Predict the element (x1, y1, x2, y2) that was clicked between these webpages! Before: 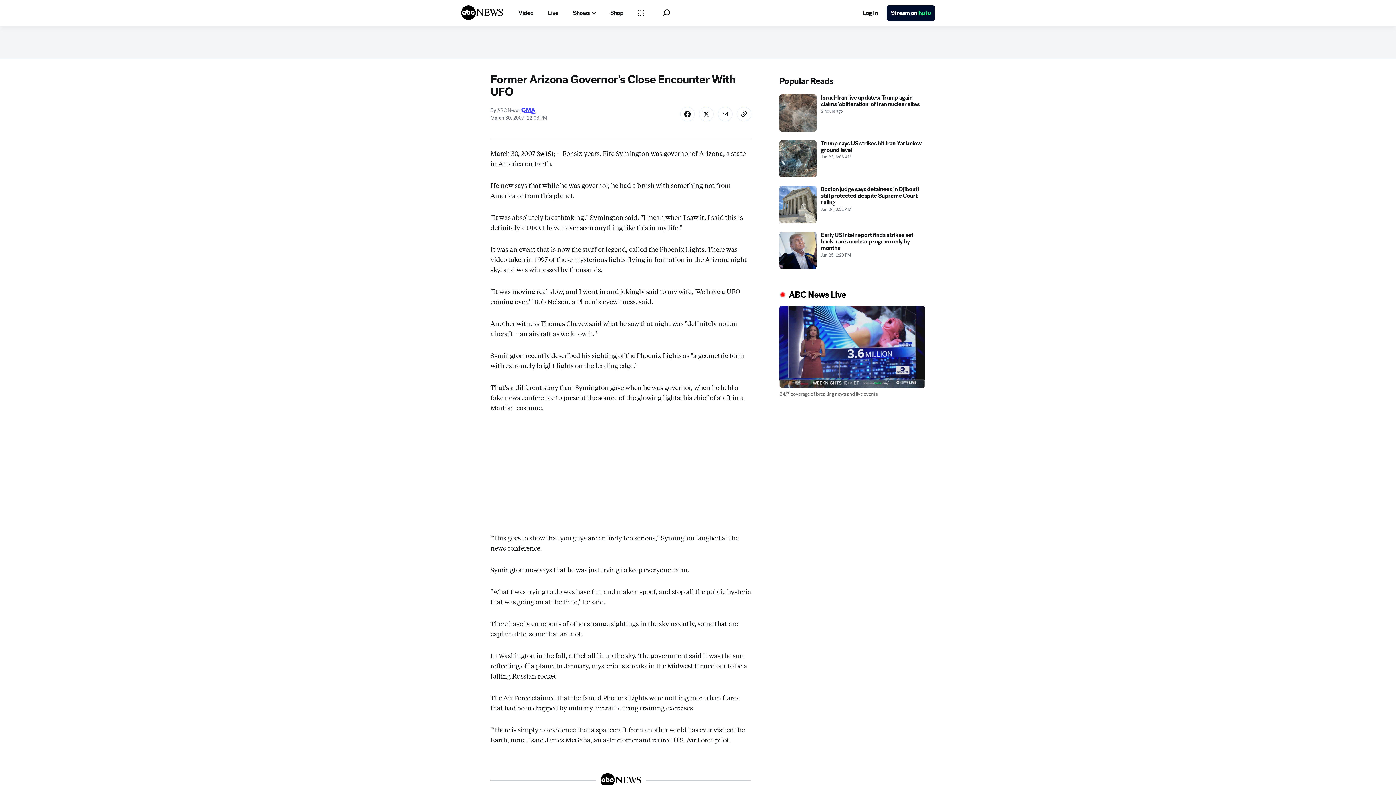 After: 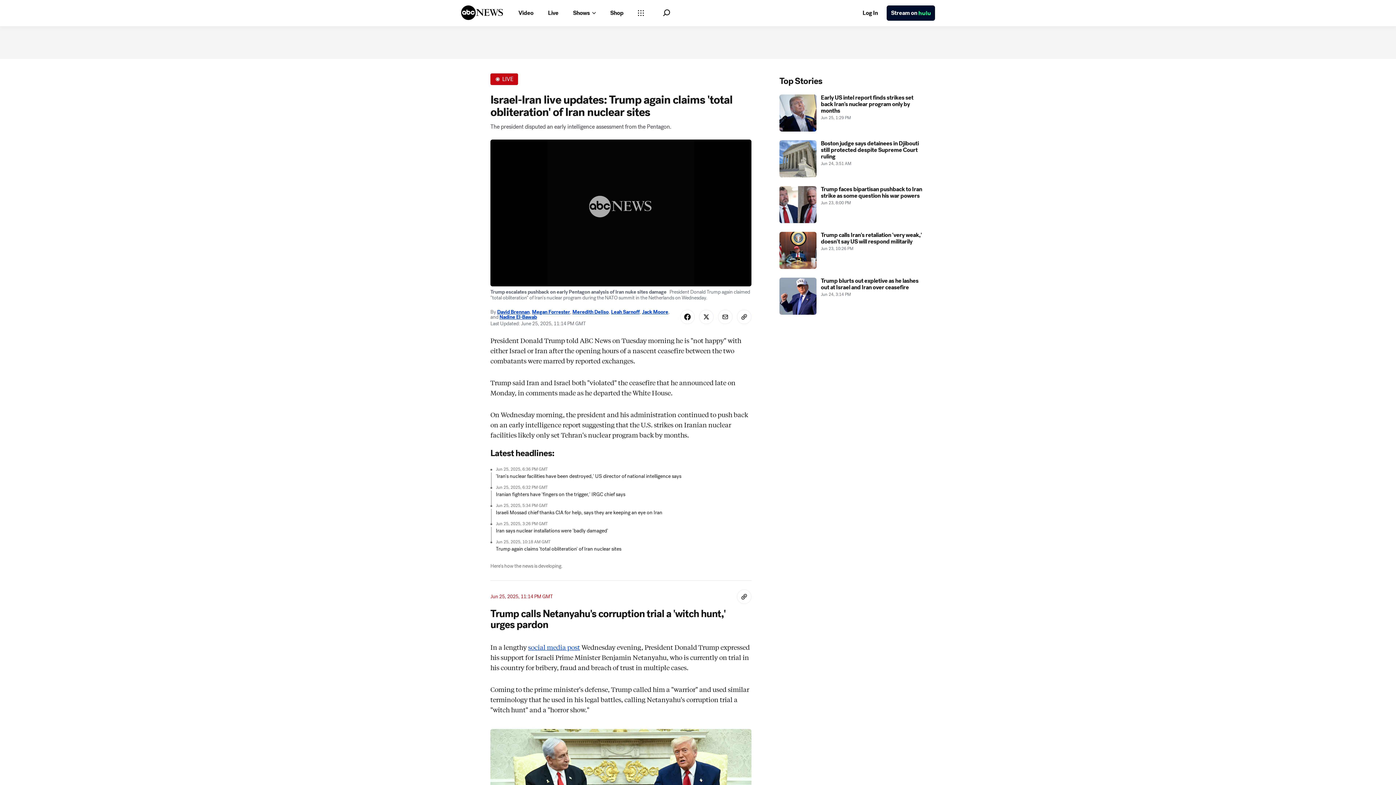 Action: label: Israel-Iran live updates: Trump again claims 'obliteration' of Iran nuclear sites 2025-06-25T23:14:00Z bbox: (779, 94, 925, 131)